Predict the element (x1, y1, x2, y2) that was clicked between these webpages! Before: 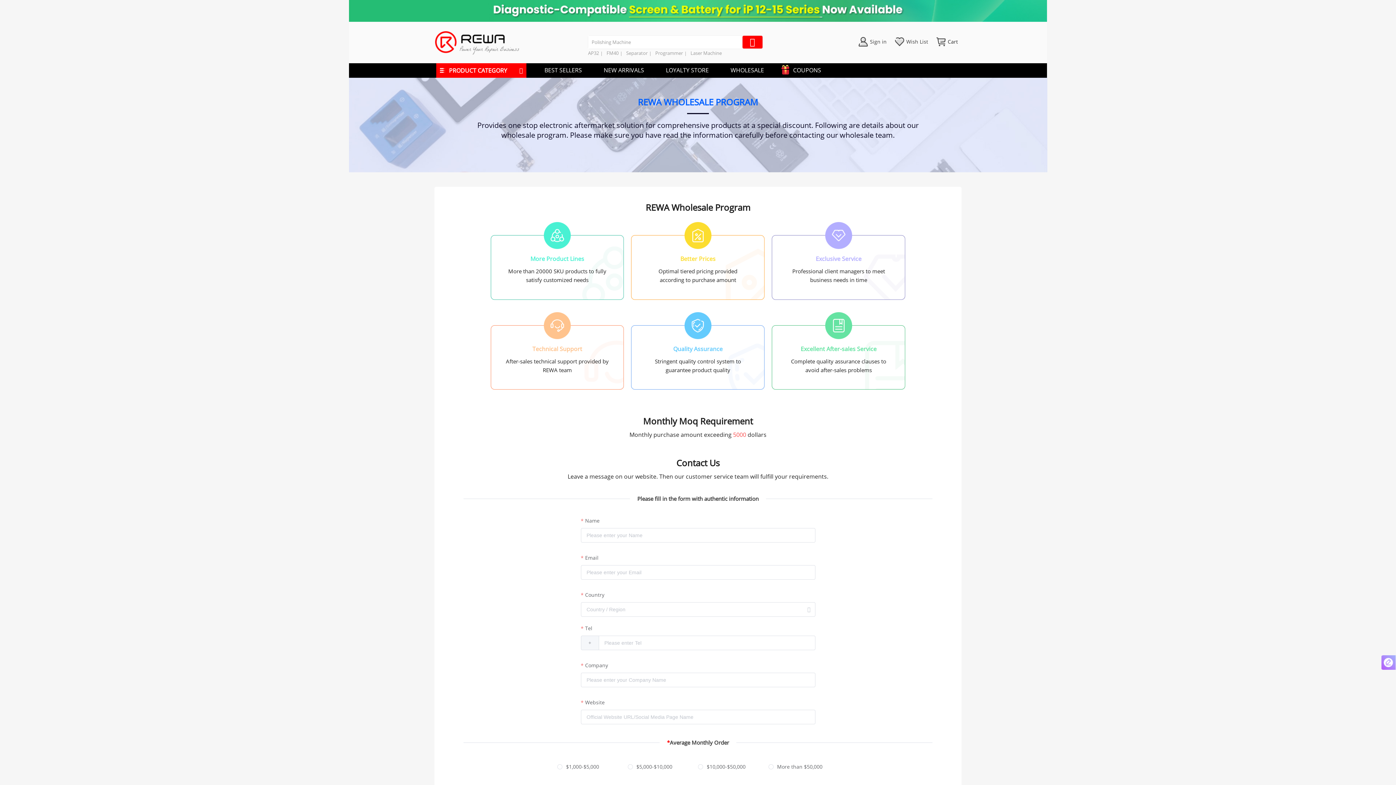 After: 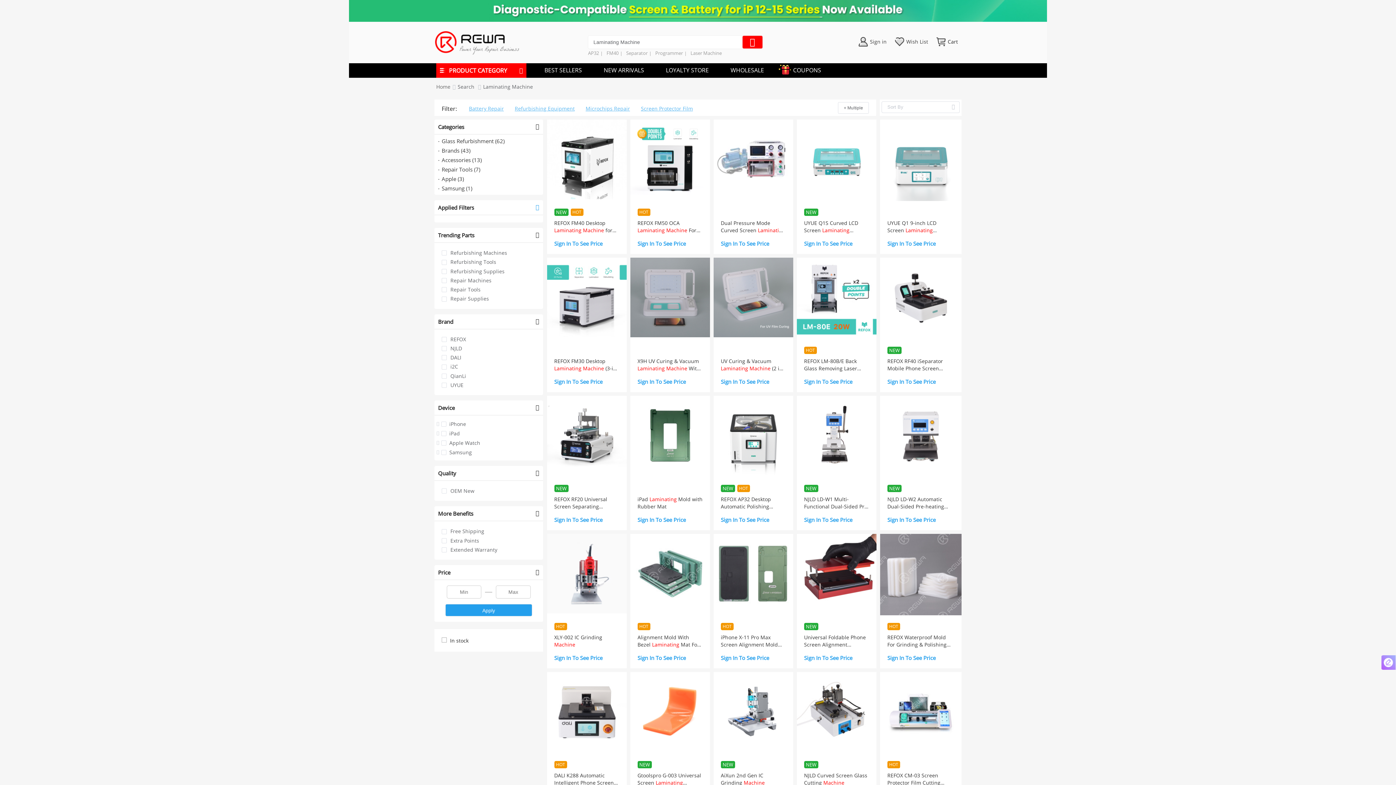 Action: bbox: (742, 35, 762, 48)